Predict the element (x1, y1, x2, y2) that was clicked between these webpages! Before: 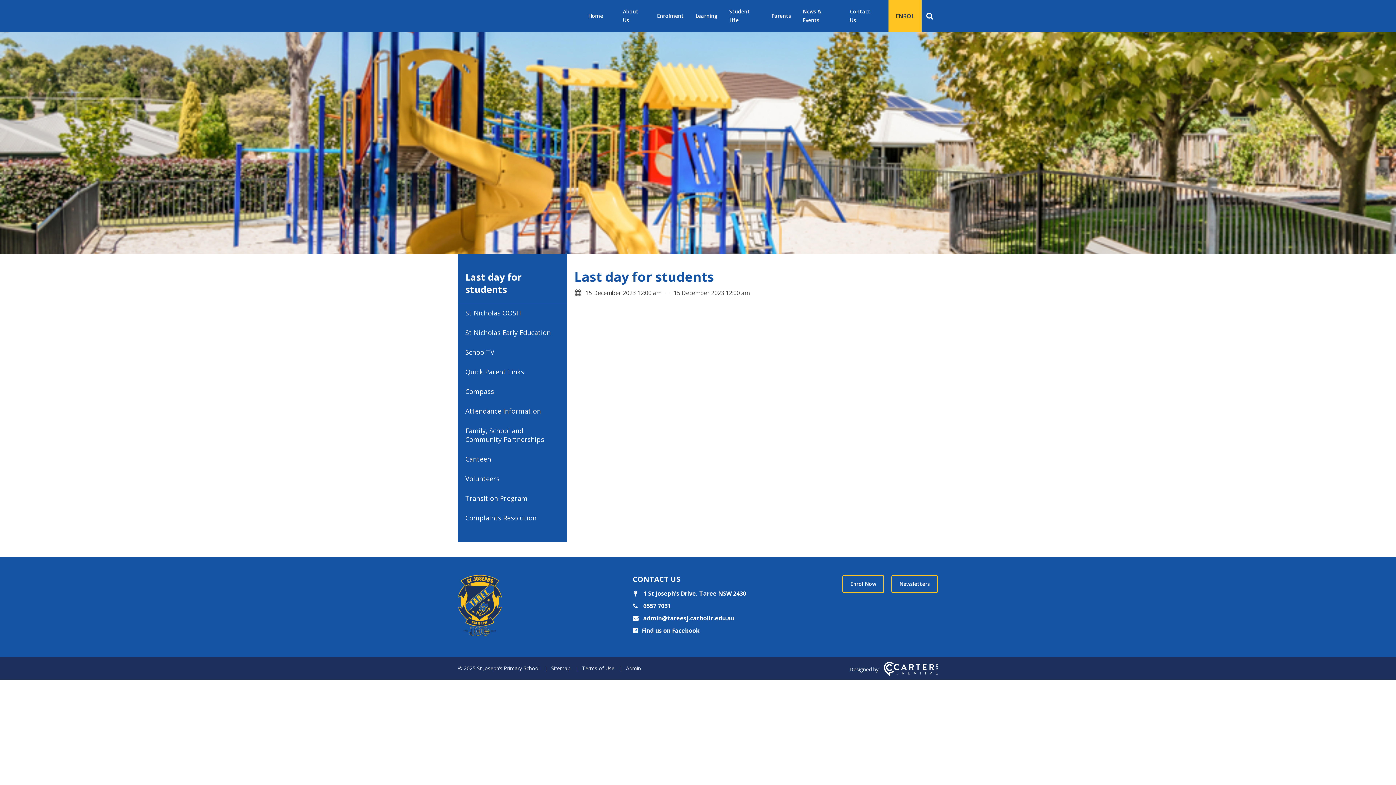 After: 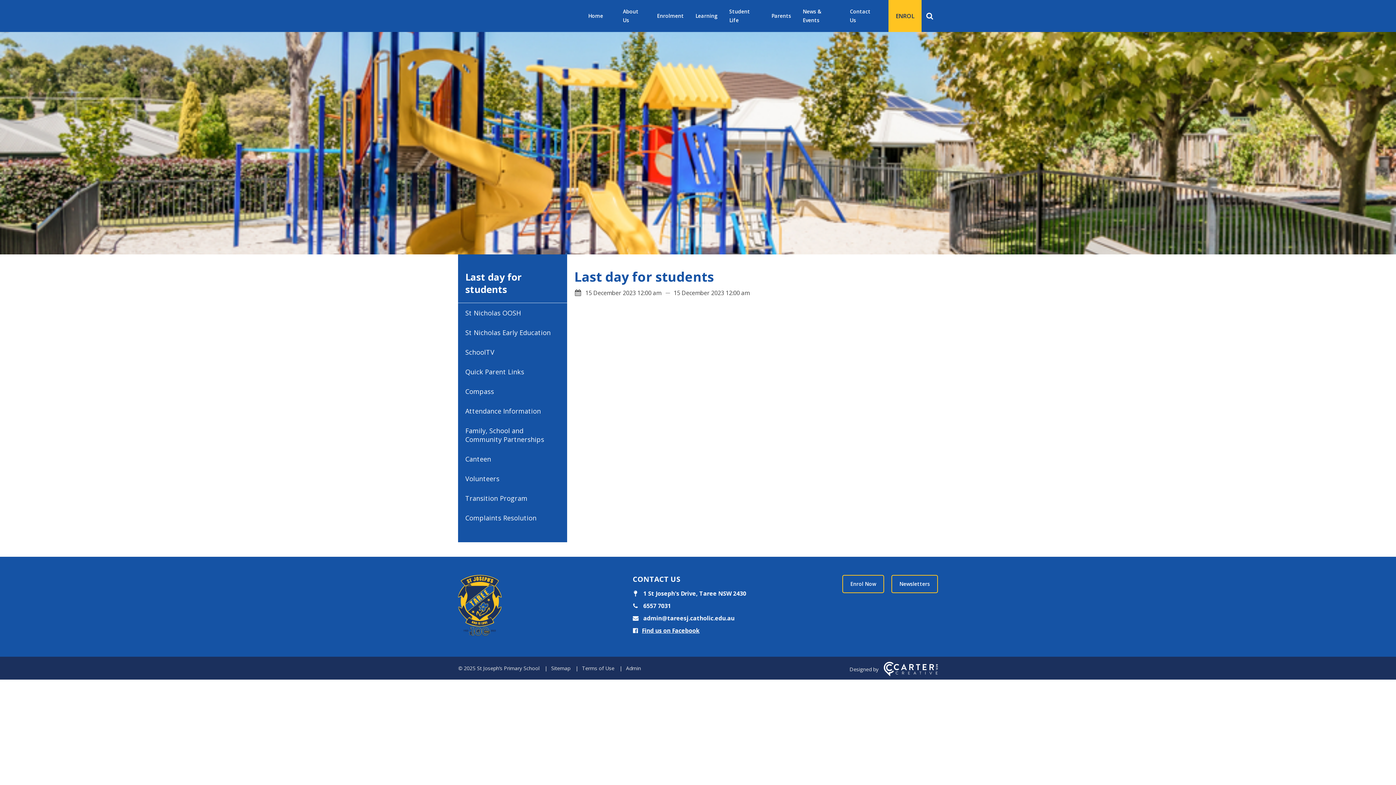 Action: label: Find us on Facebook bbox: (632, 626, 699, 634)